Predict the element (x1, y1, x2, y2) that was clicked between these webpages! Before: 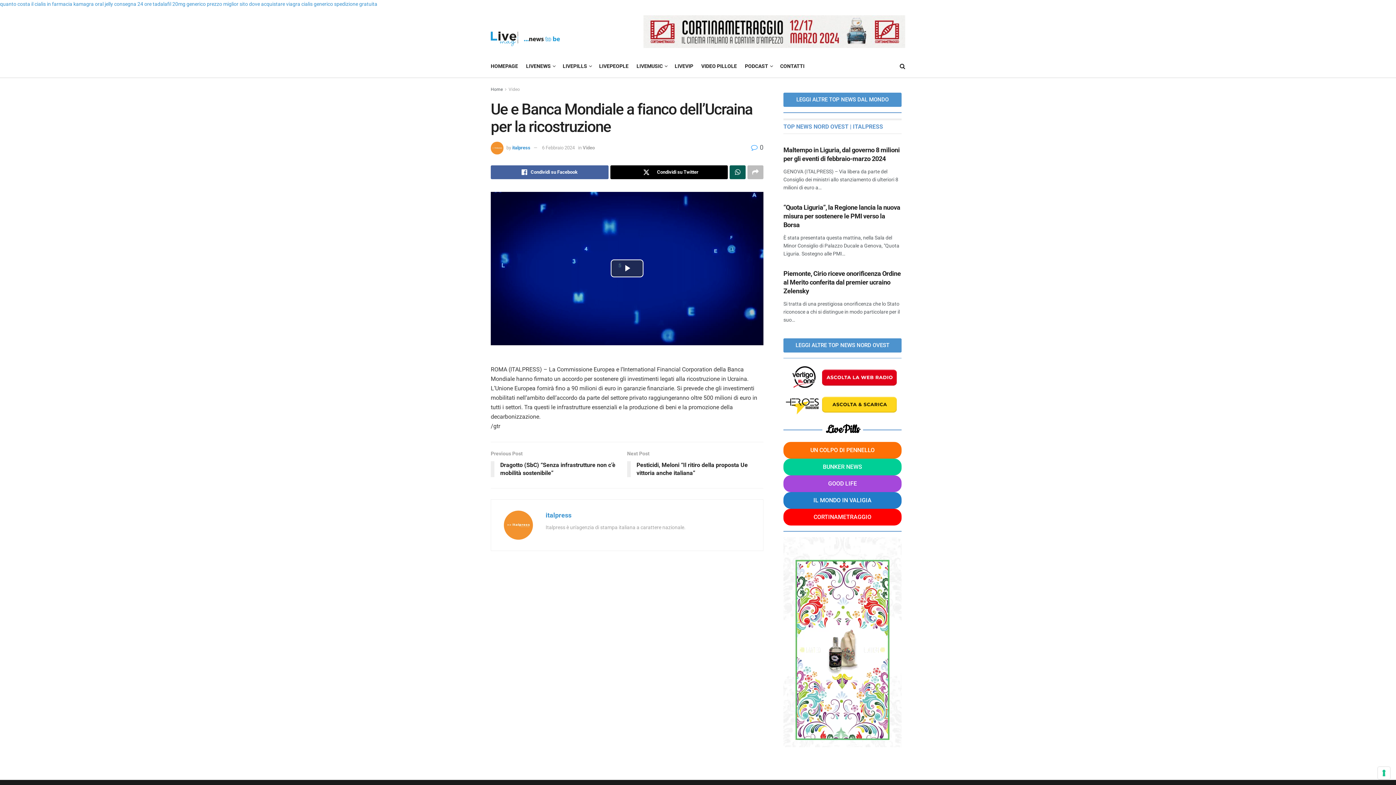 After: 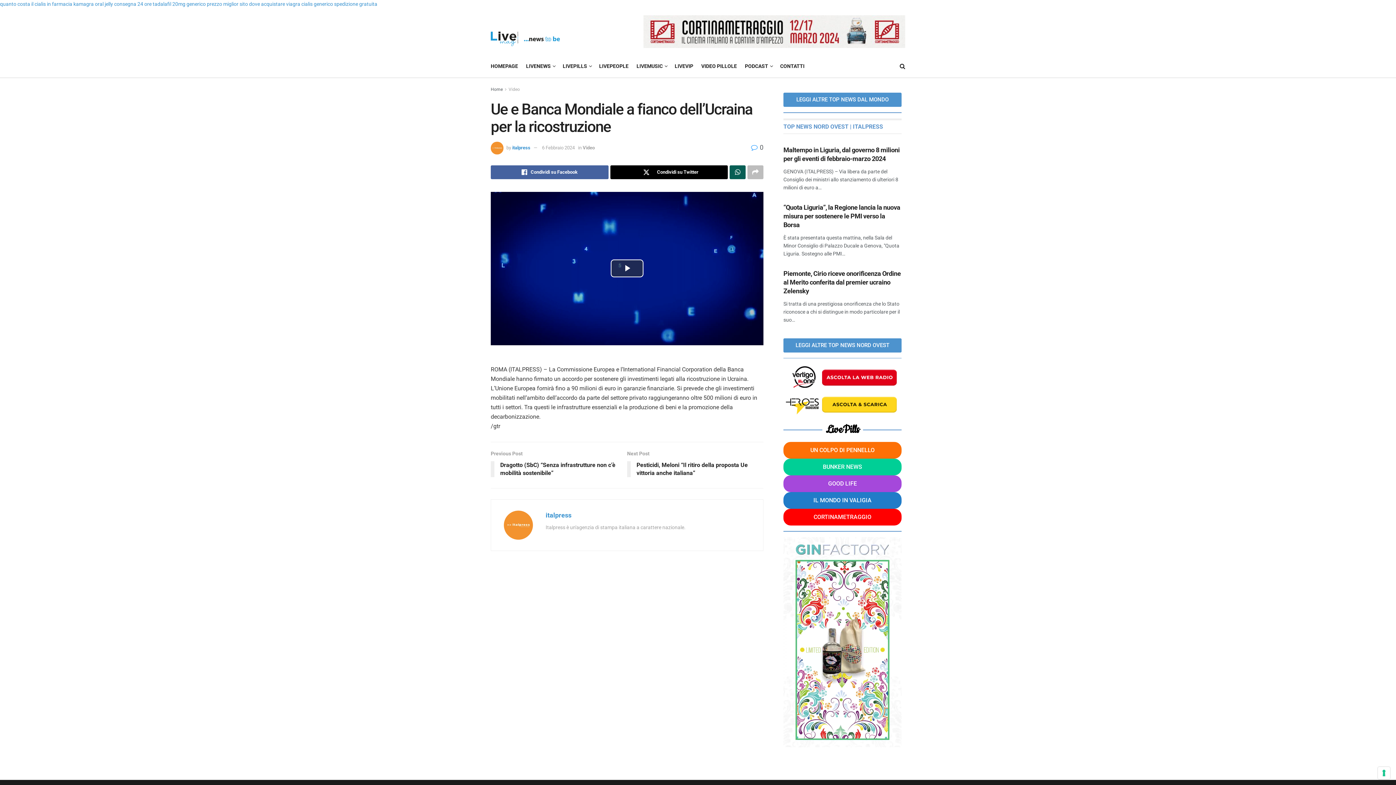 Action: bbox: (751, 143, 763, 151) label:  0